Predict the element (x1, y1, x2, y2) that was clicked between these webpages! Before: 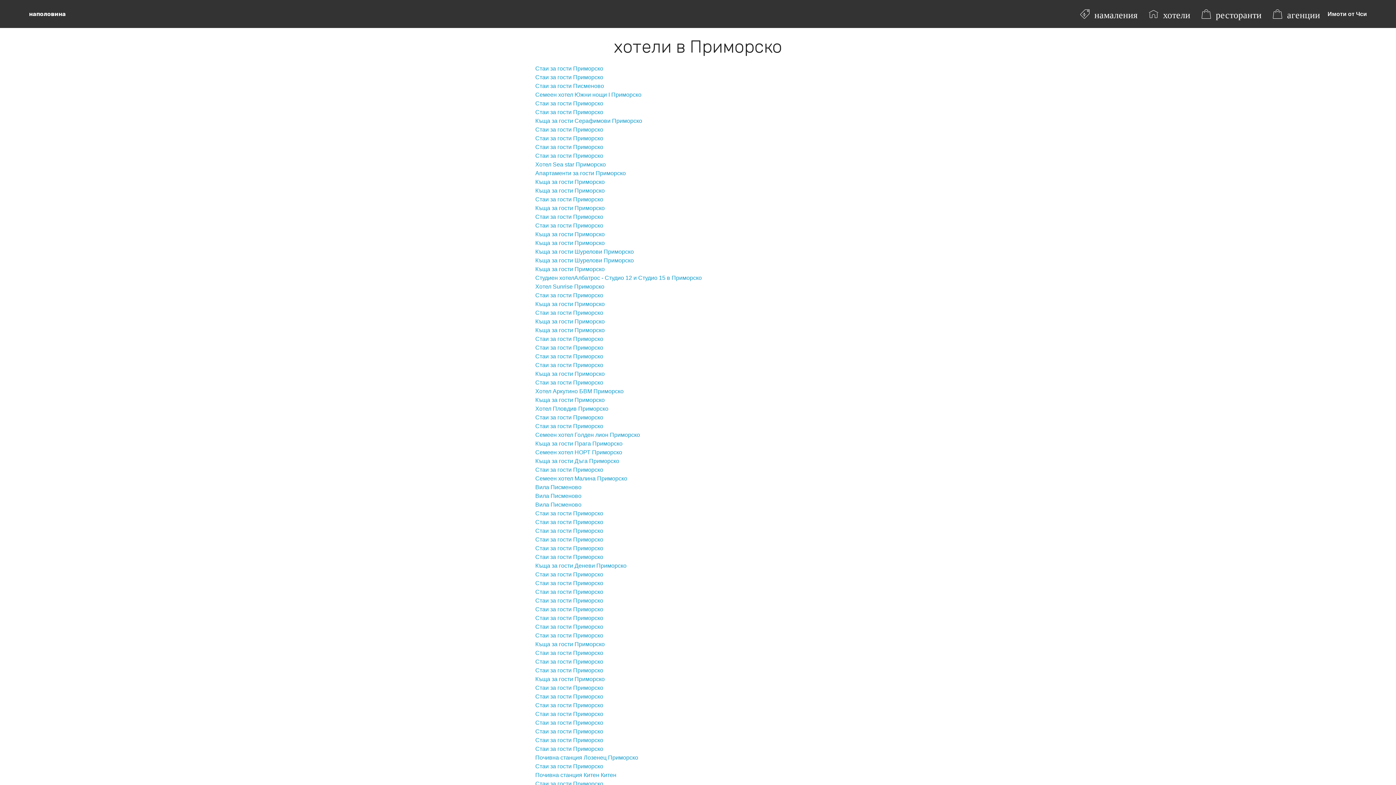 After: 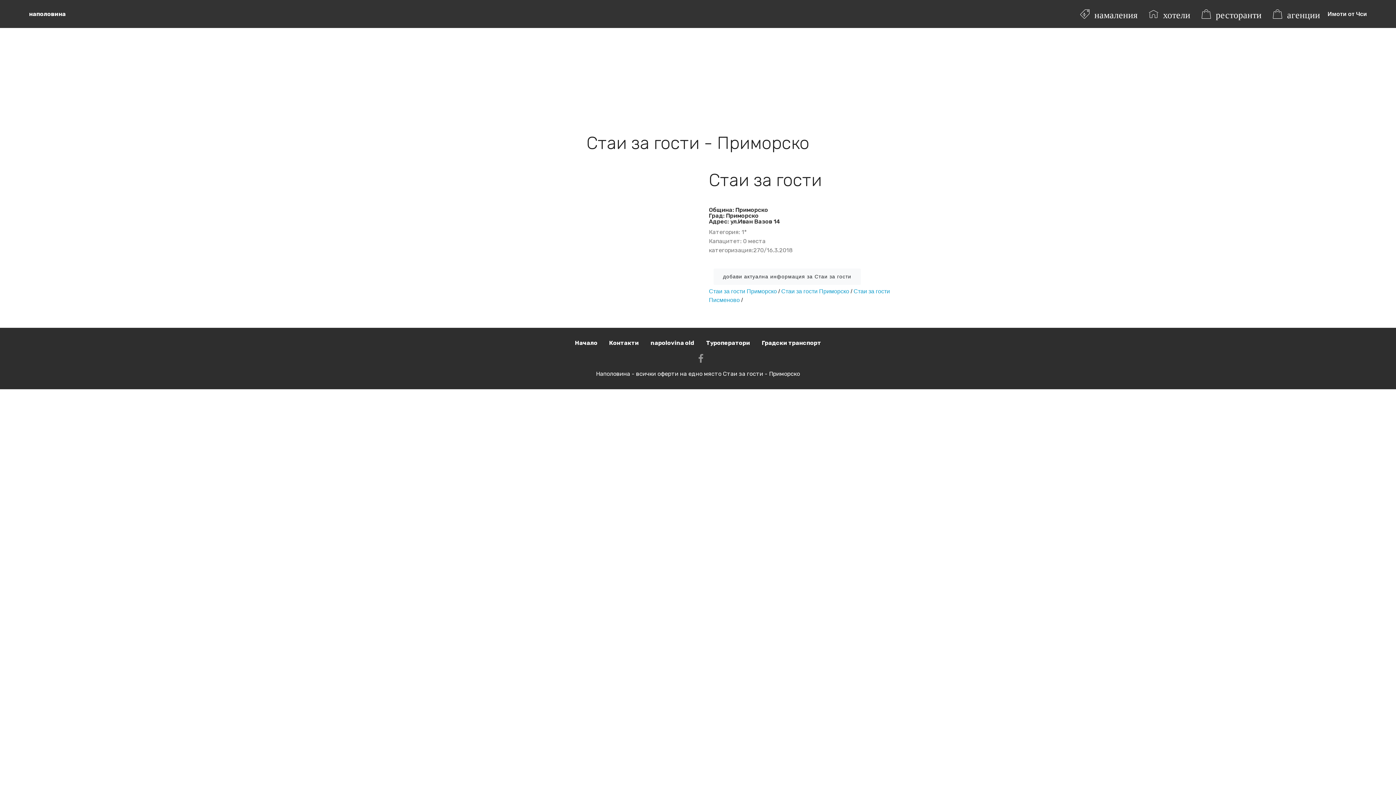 Action: bbox: (535, 466, 603, 473) label: Стаи за гости Приморско